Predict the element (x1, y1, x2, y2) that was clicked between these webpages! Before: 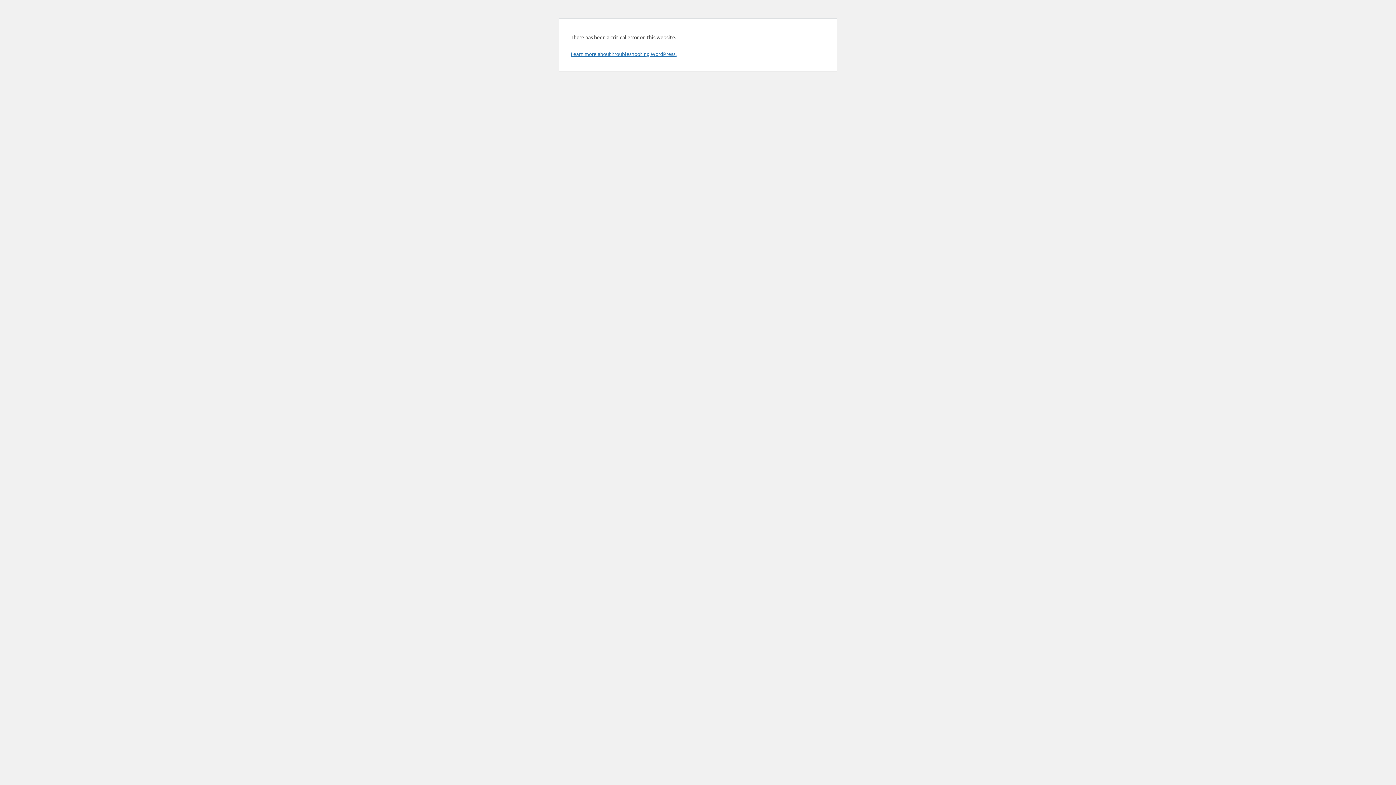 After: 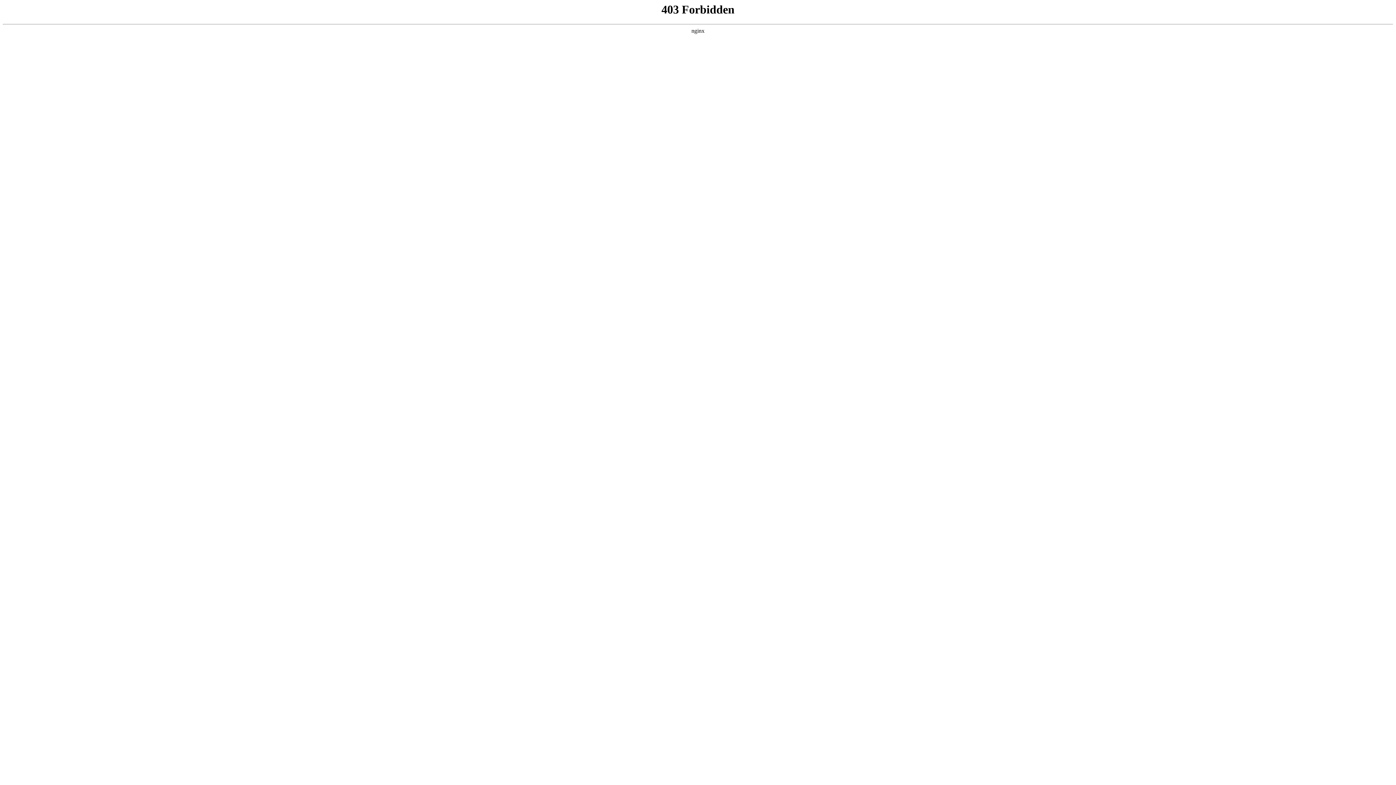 Action: label: Learn more about troubleshooting WordPress. bbox: (570, 50, 676, 57)